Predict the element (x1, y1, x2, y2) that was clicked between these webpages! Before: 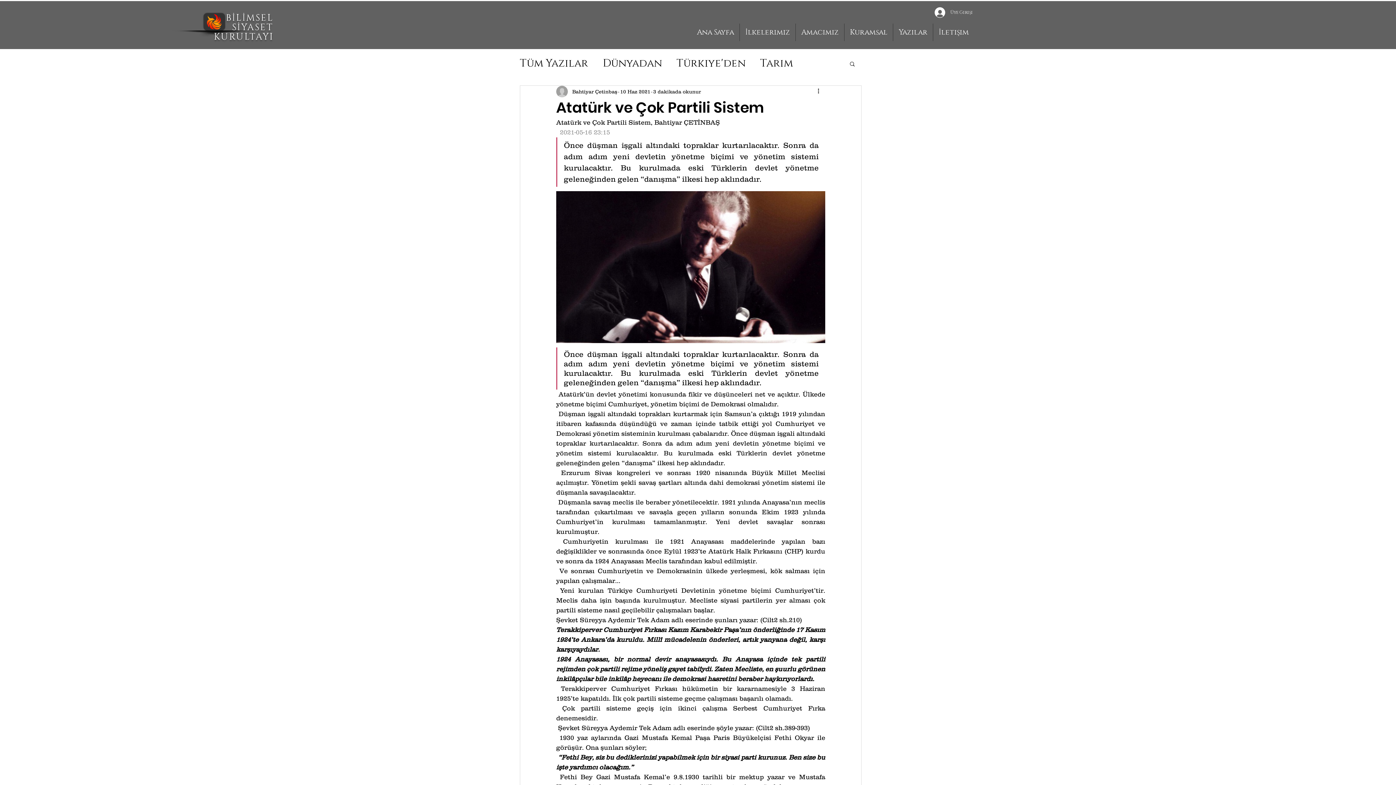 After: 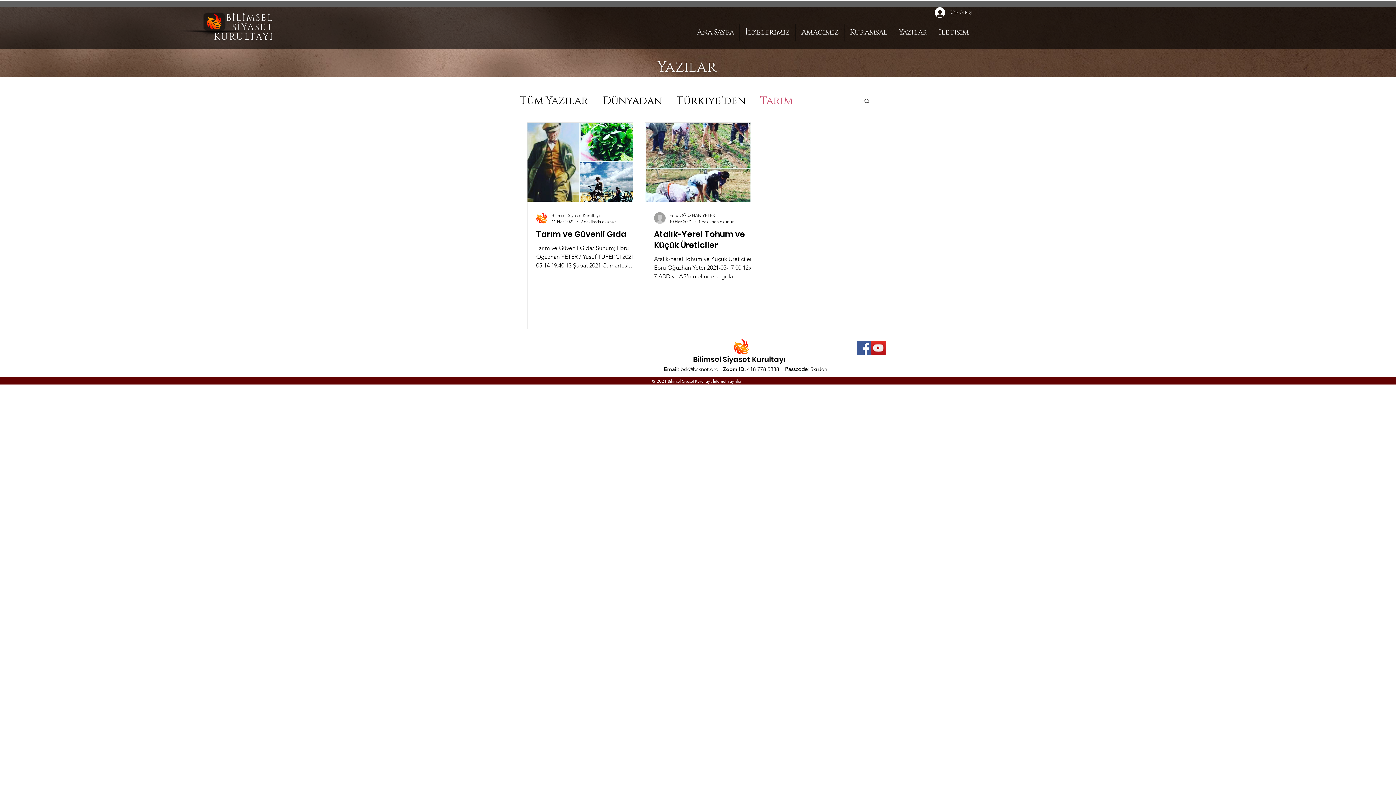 Action: bbox: (760, 56, 793, 70) label: Tarım